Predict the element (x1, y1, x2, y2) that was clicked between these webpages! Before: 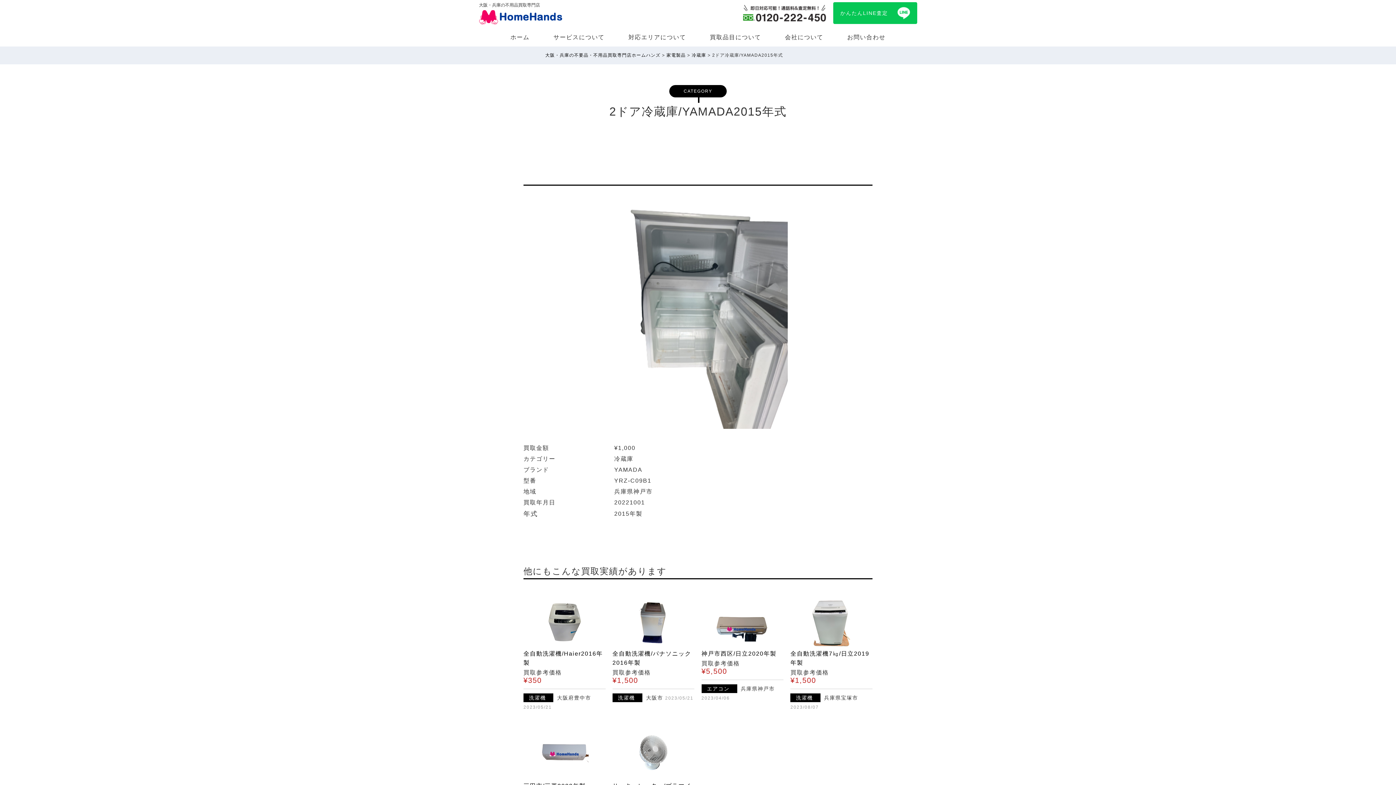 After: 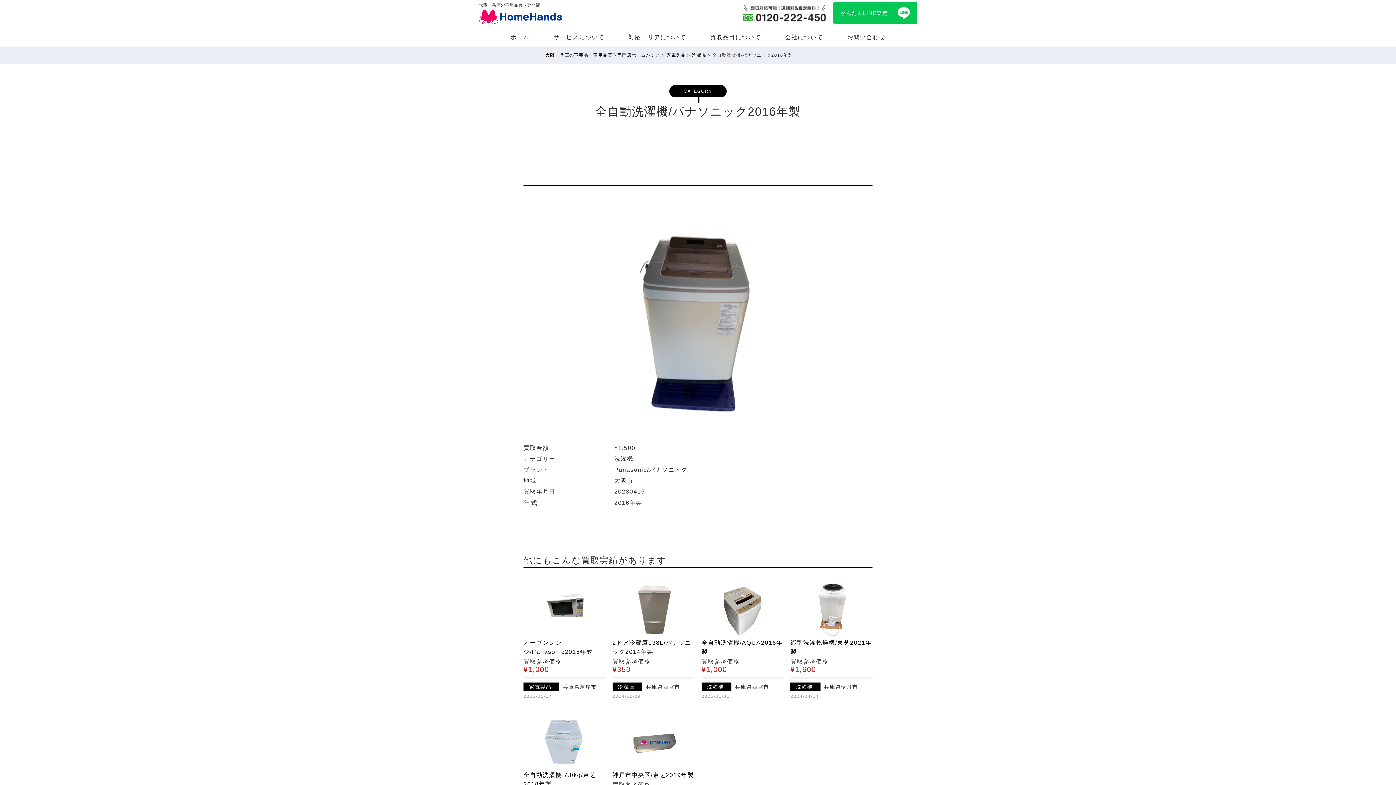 Action: bbox: (612, 595, 694, 601)